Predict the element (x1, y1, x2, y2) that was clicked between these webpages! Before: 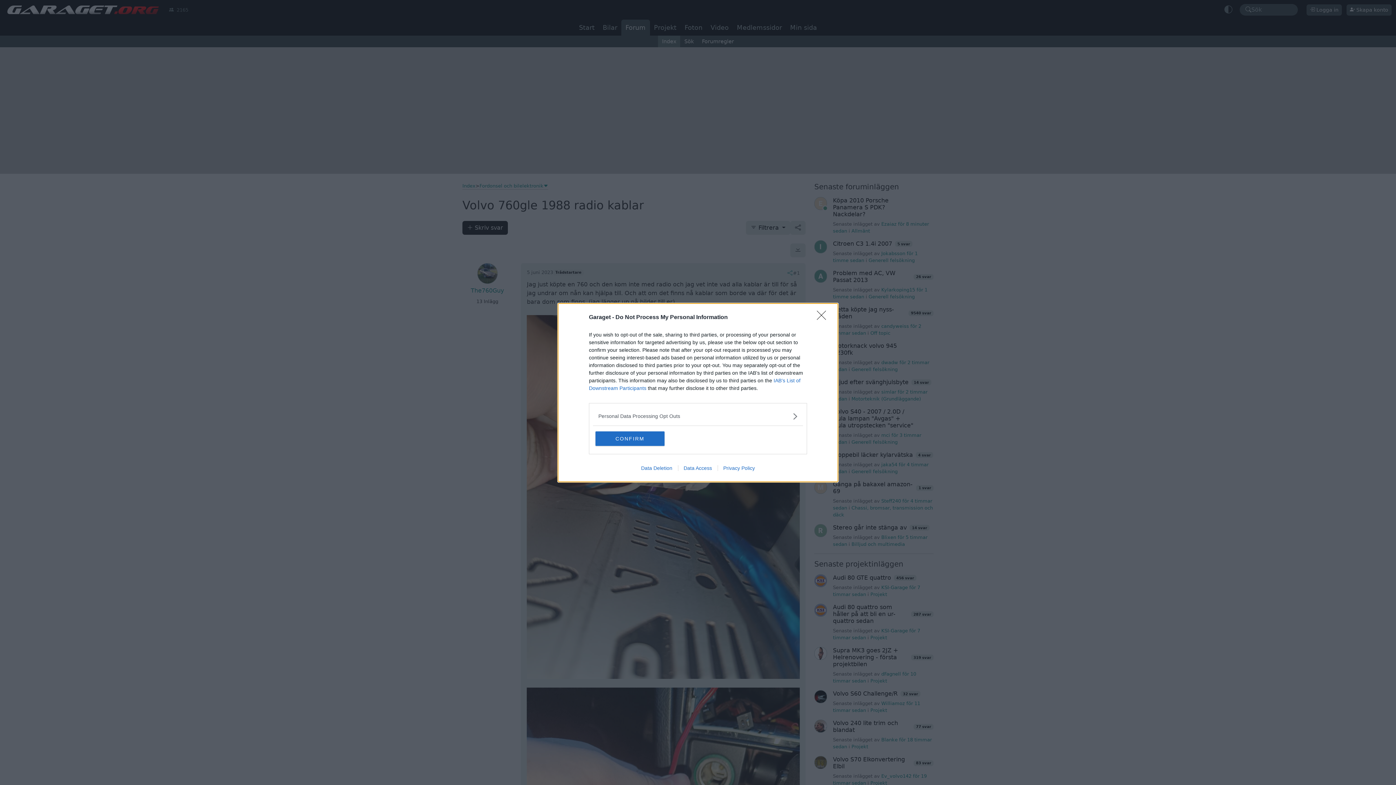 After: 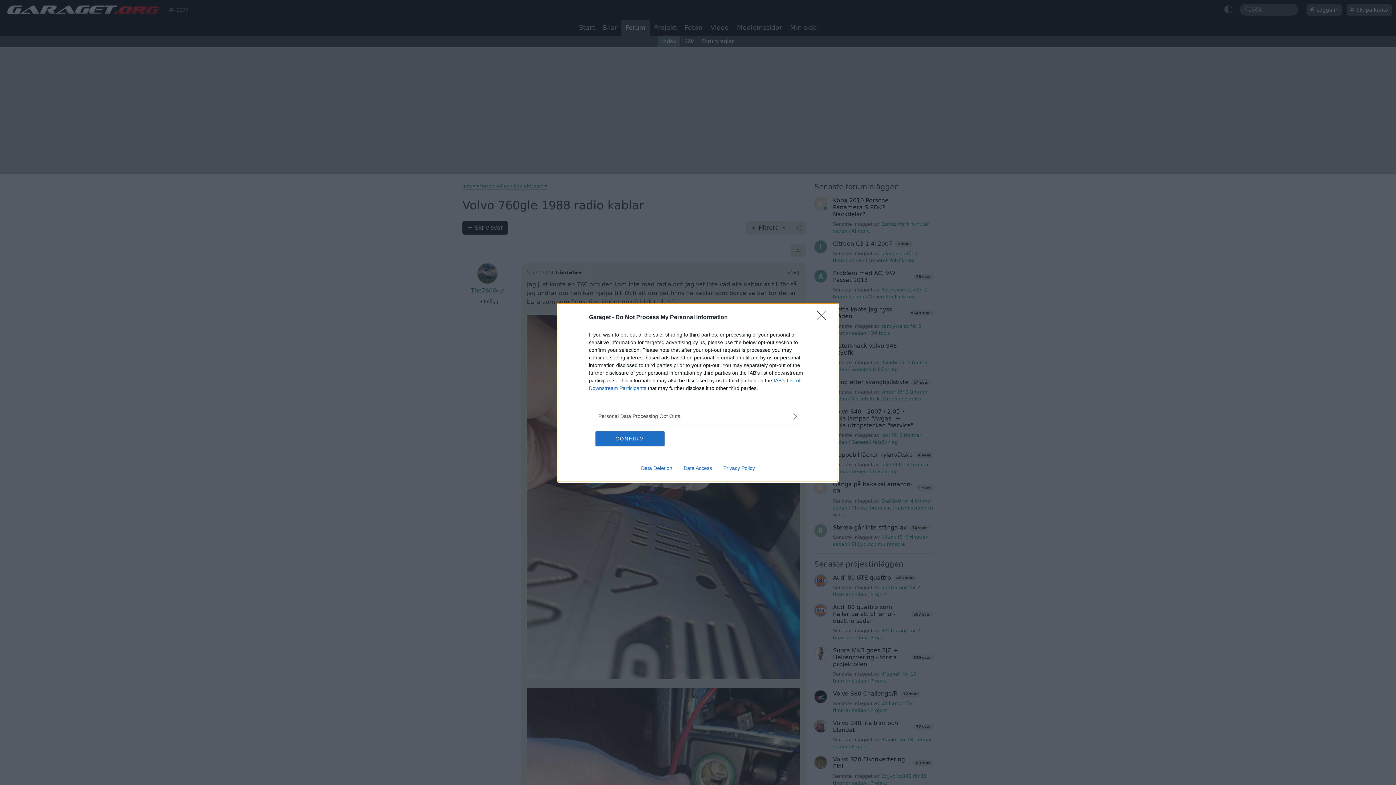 Action: bbox: (635, 465, 678, 471) label: Data Deletion